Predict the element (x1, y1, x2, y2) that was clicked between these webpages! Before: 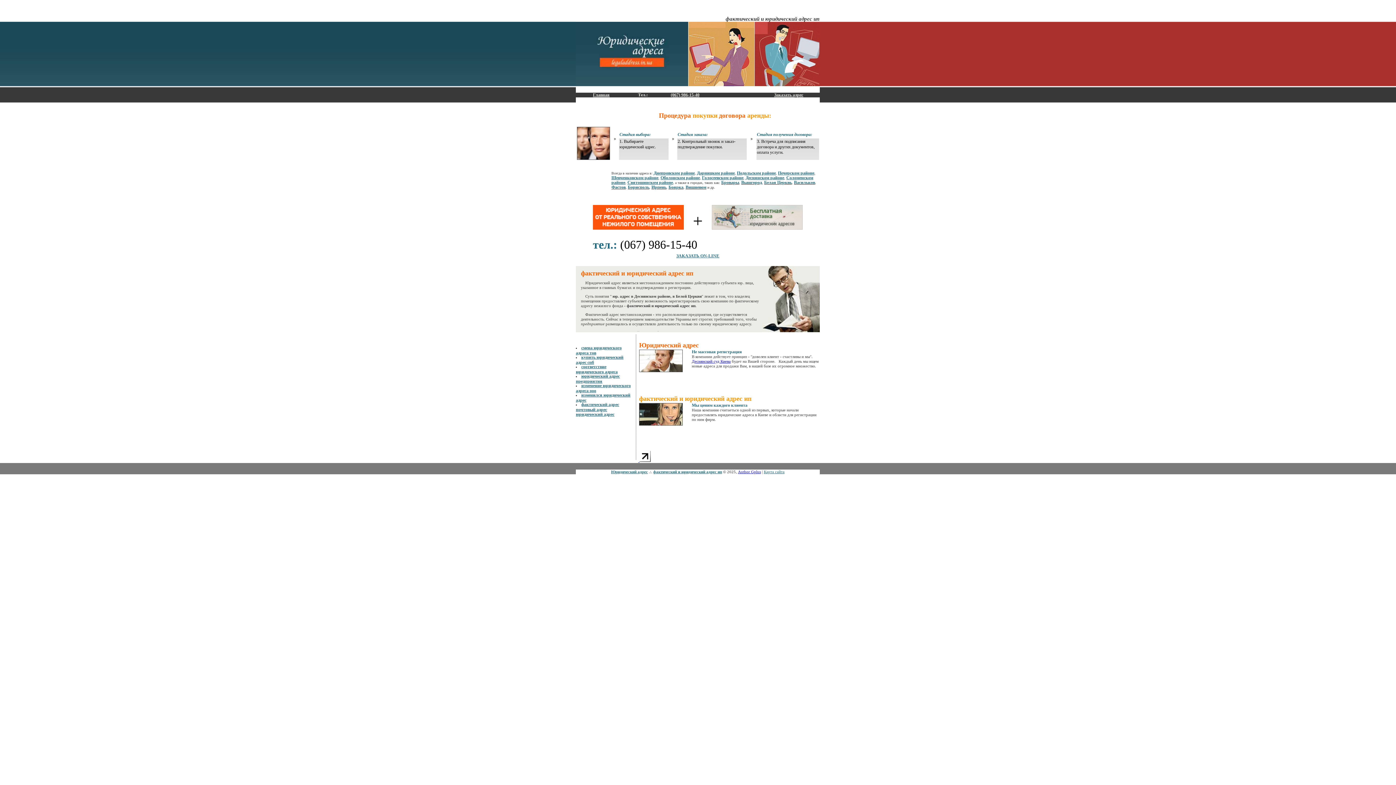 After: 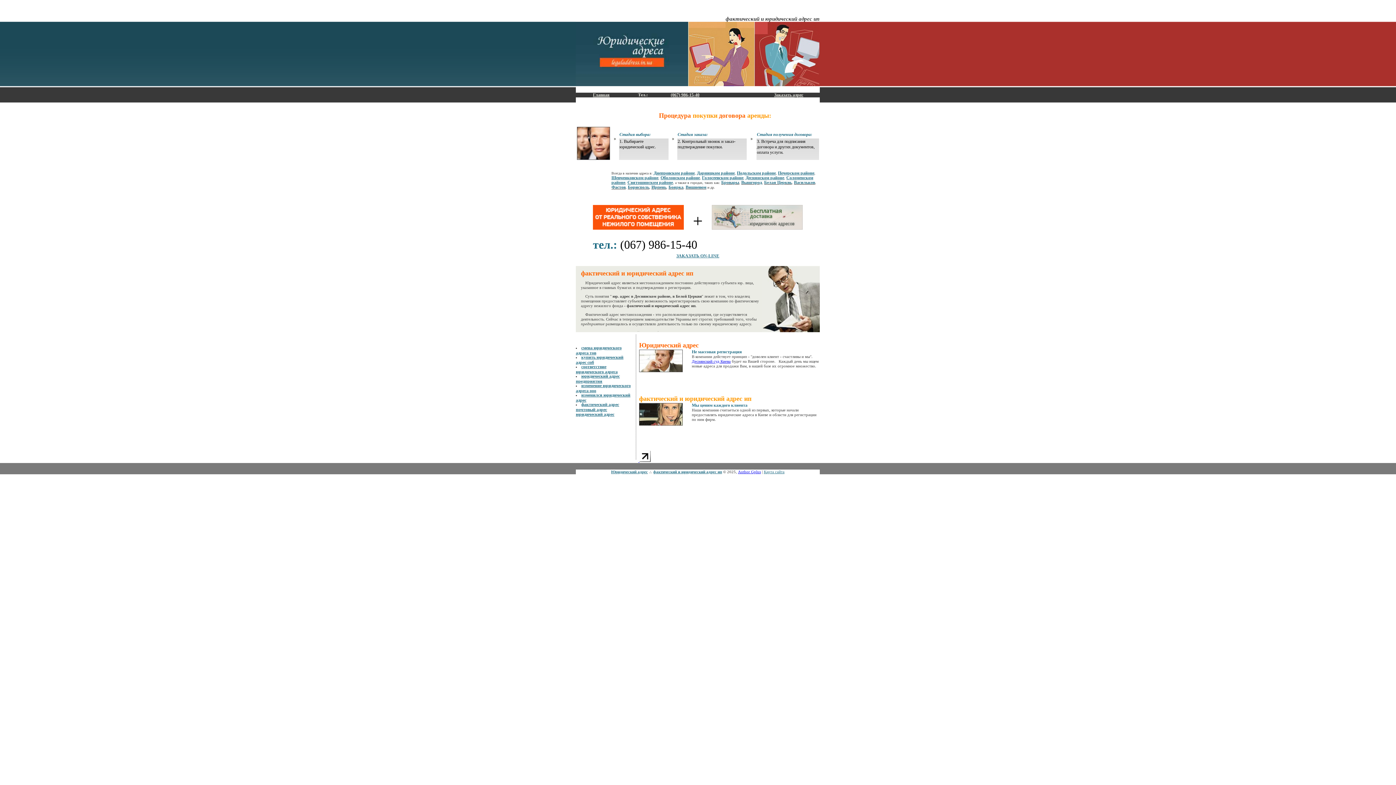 Action: label: ЗАКАЗАТЬ ON-LINE bbox: (676, 253, 719, 258)